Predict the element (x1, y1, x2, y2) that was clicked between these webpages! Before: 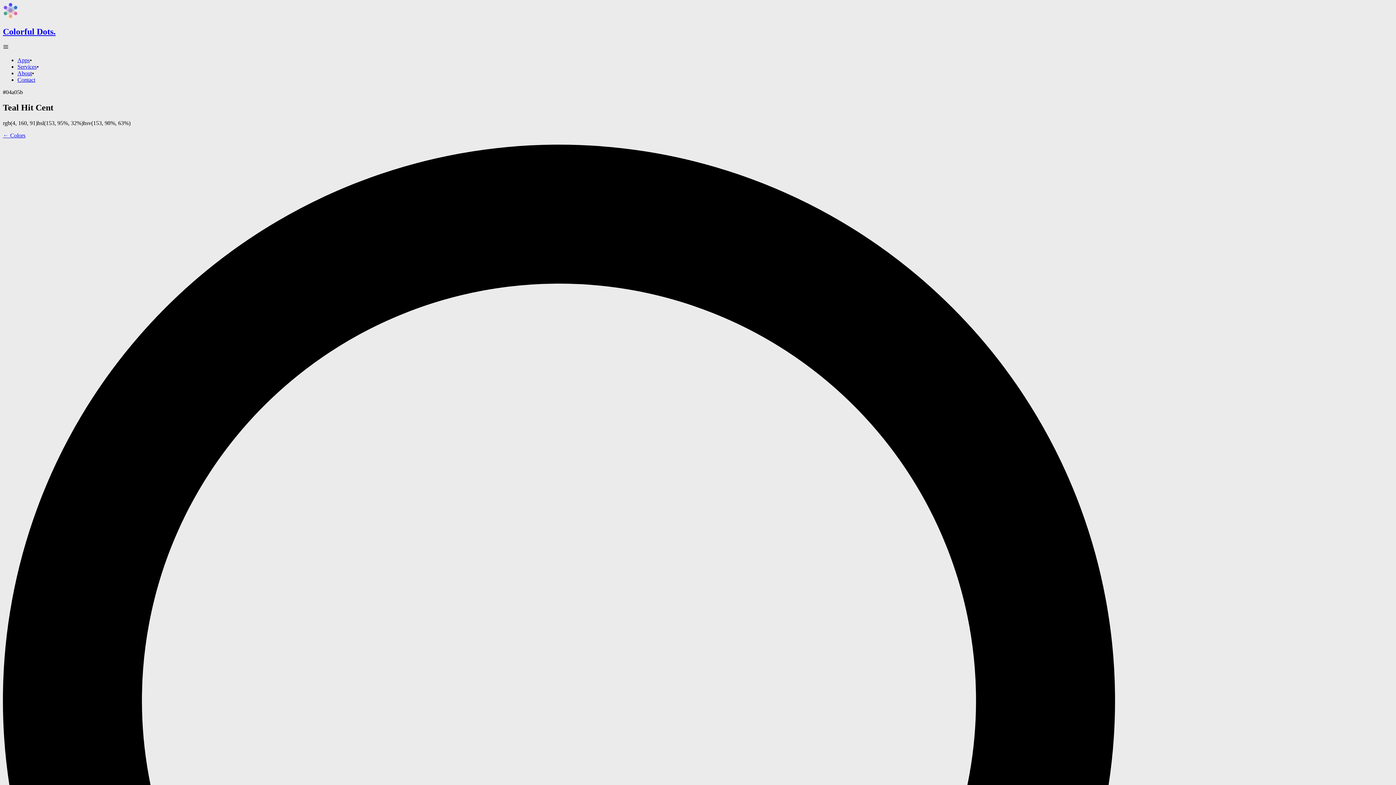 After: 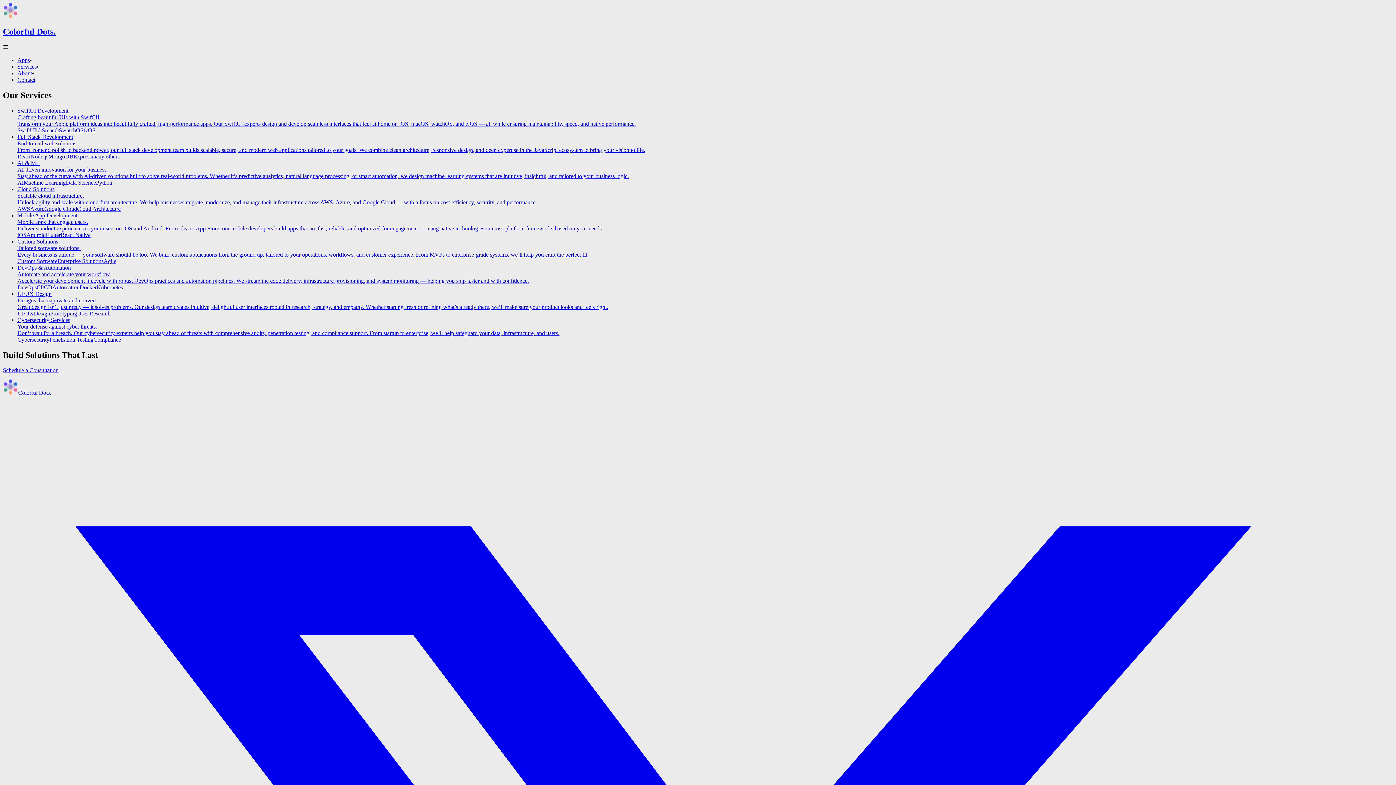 Action: bbox: (17, 63, 36, 69) label: Services